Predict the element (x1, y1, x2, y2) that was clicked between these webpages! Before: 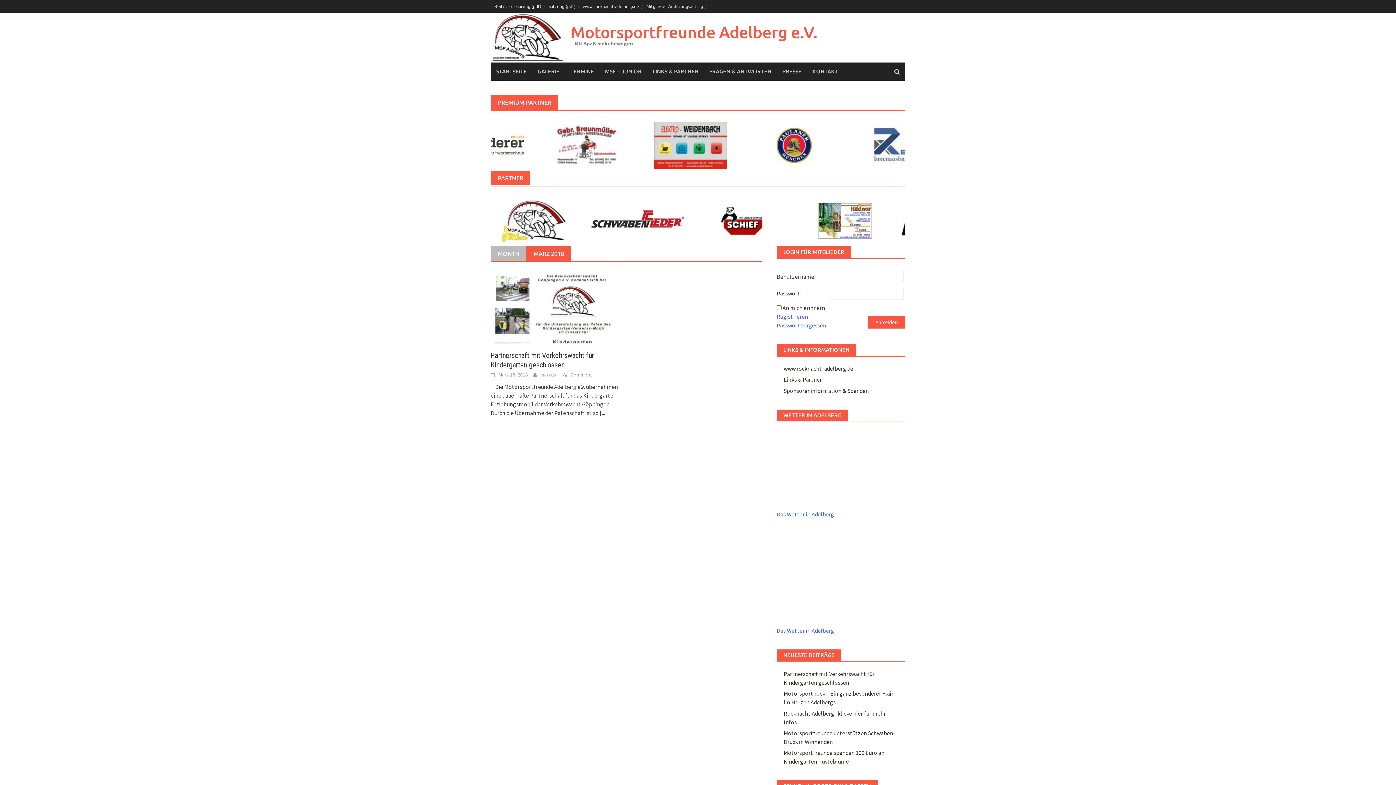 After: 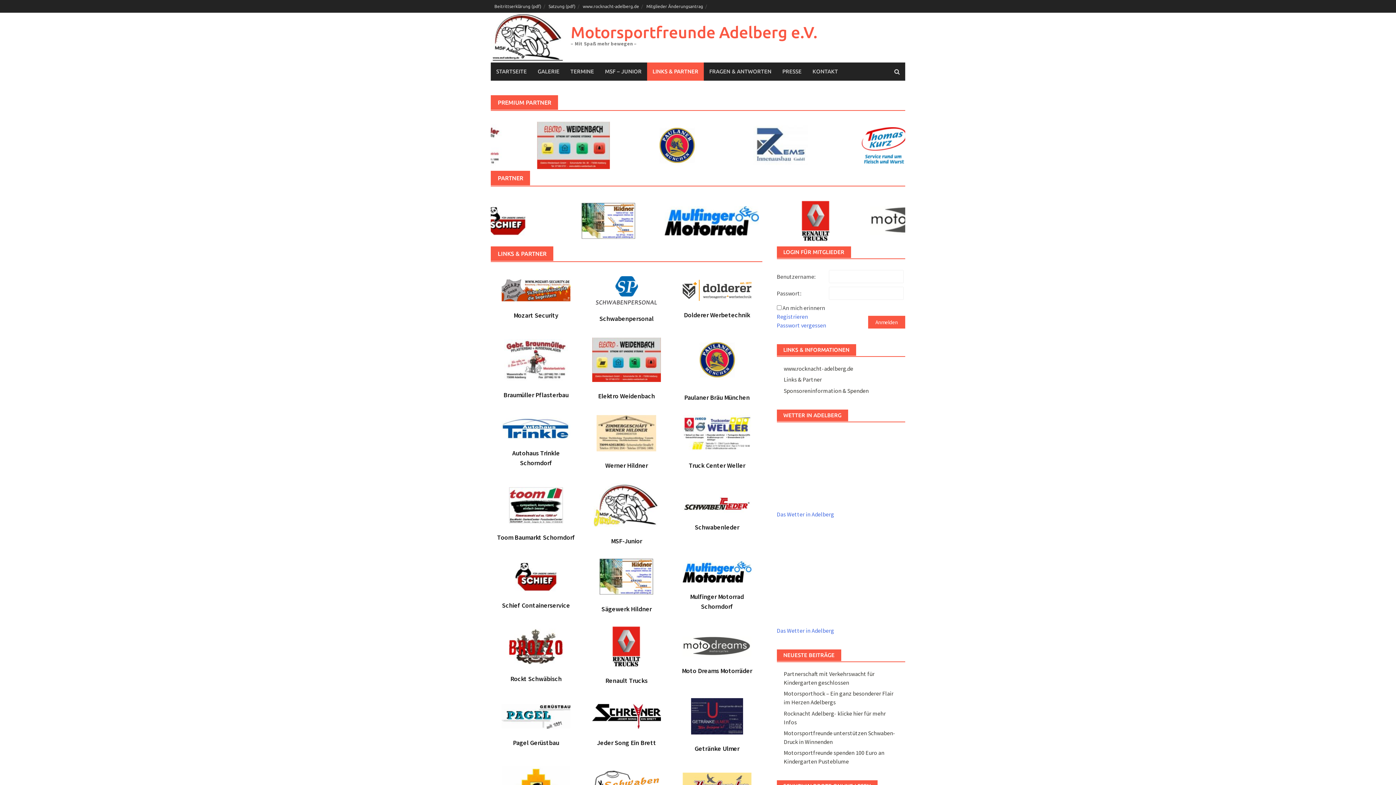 Action: bbox: (783, 376, 822, 383) label: Links & Partner